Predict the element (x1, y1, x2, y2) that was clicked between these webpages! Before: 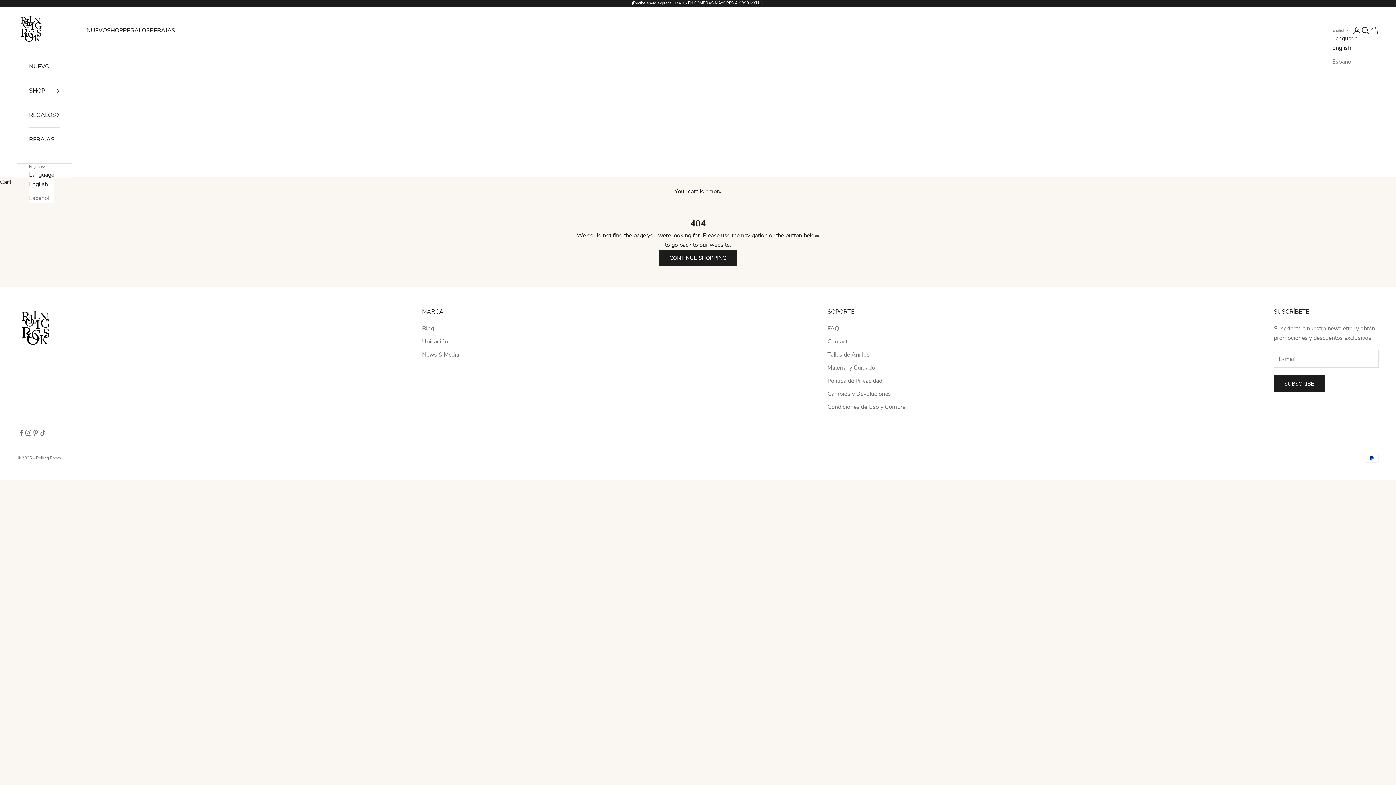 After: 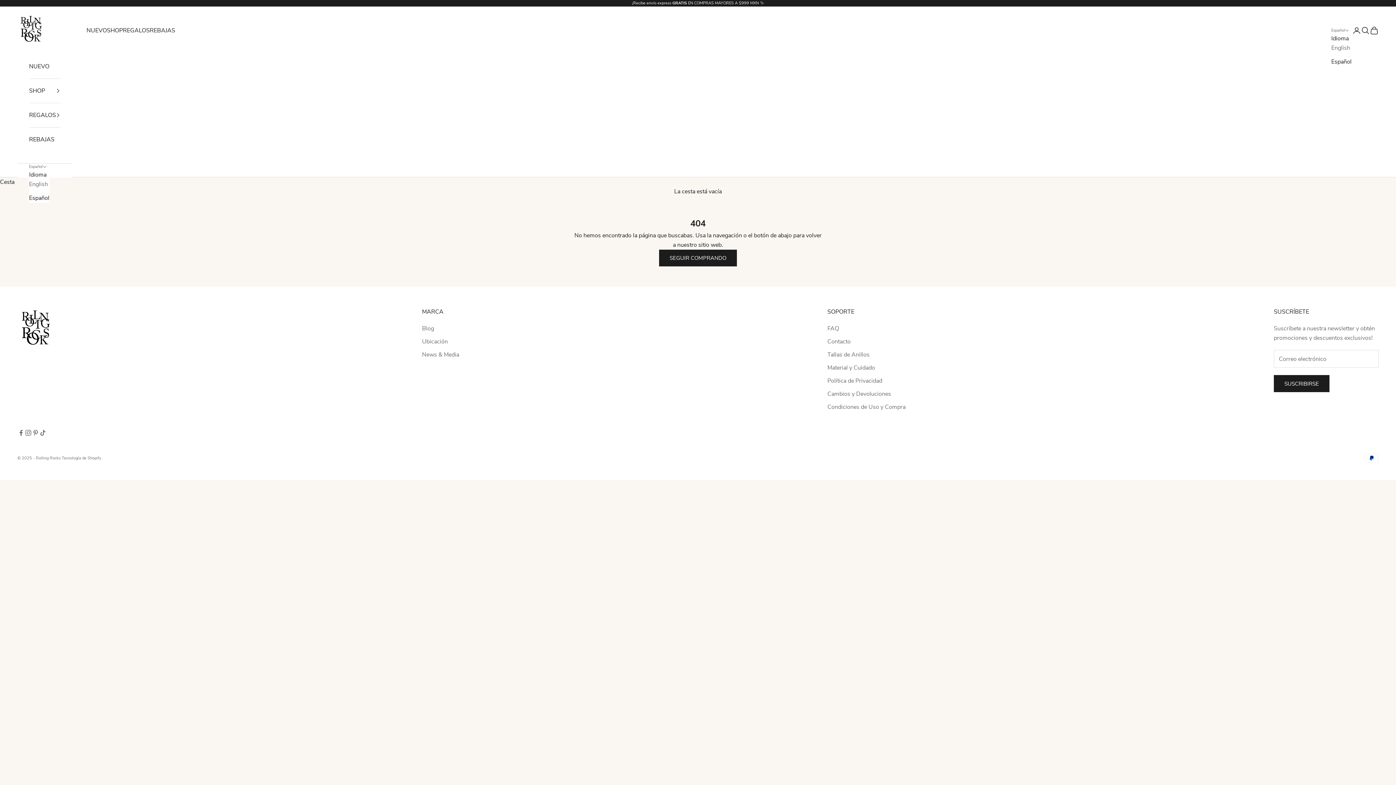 Action: label: Español bbox: (1332, 57, 1357, 66)